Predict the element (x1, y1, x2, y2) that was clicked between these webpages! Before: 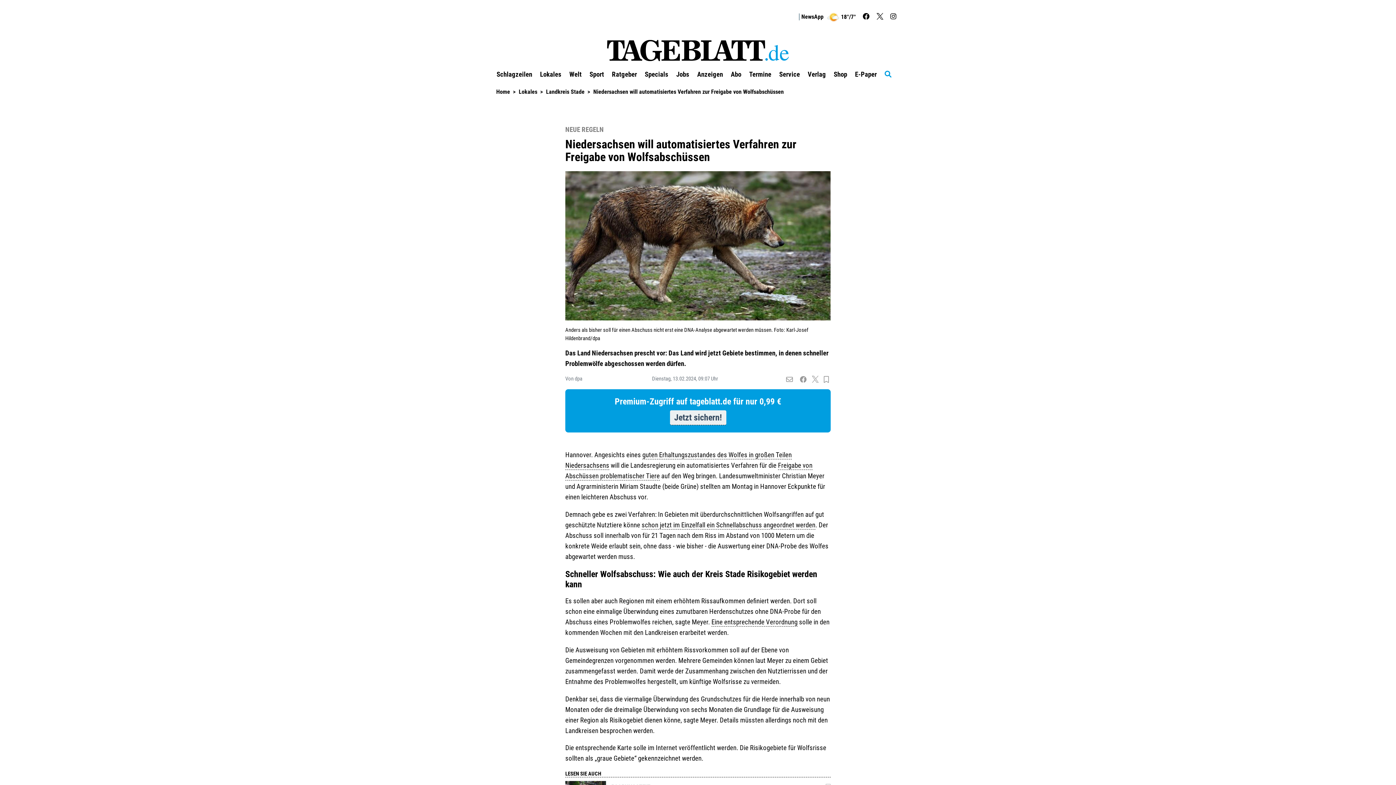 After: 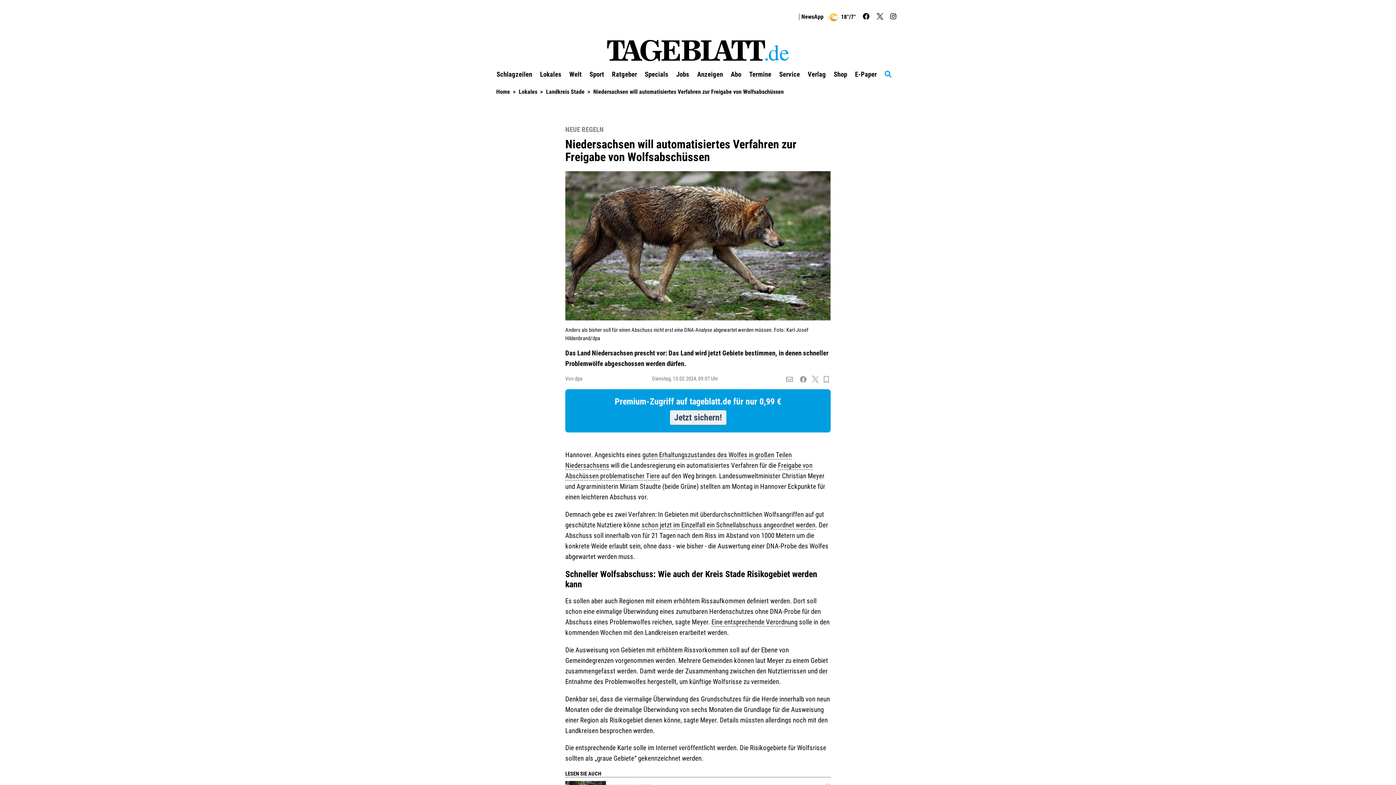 Action: bbox: (800, 375, 807, 383)